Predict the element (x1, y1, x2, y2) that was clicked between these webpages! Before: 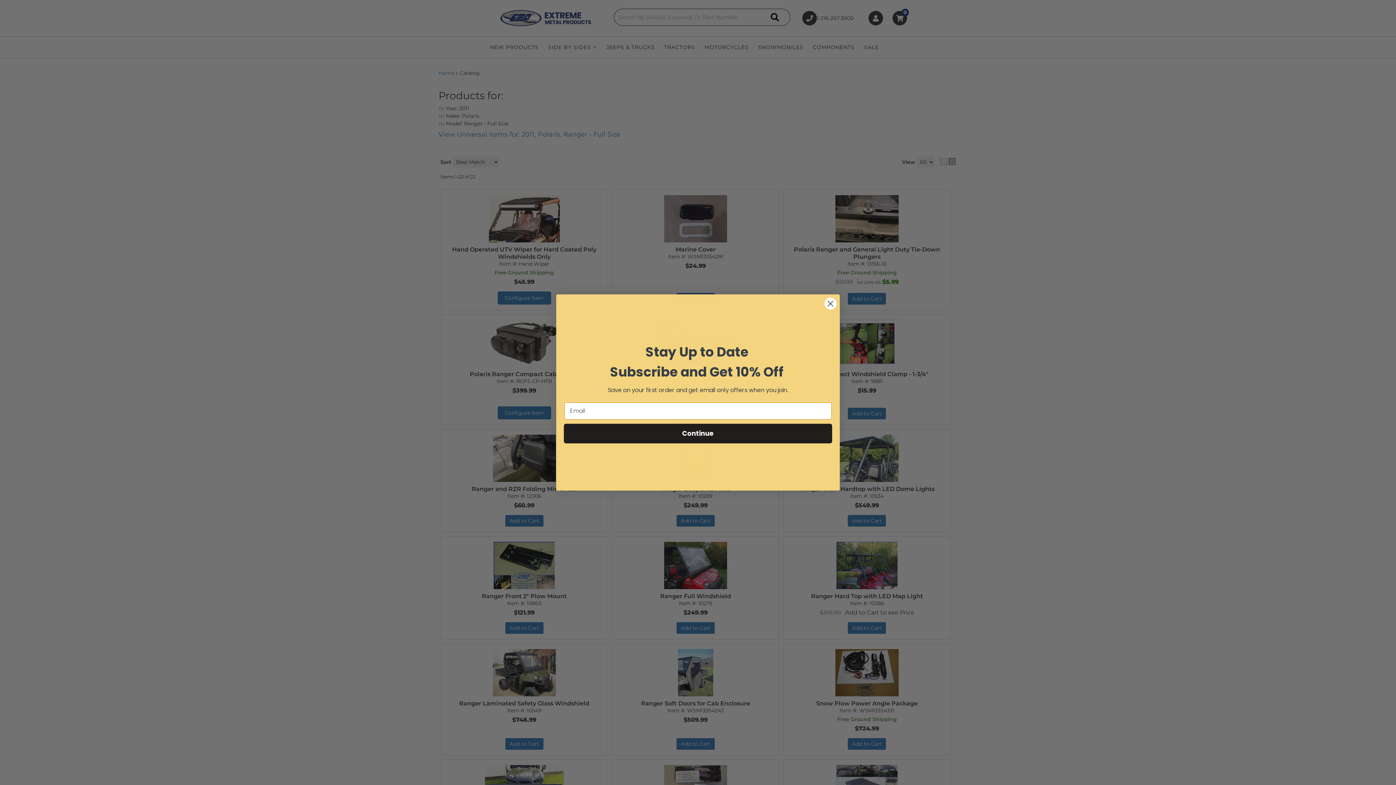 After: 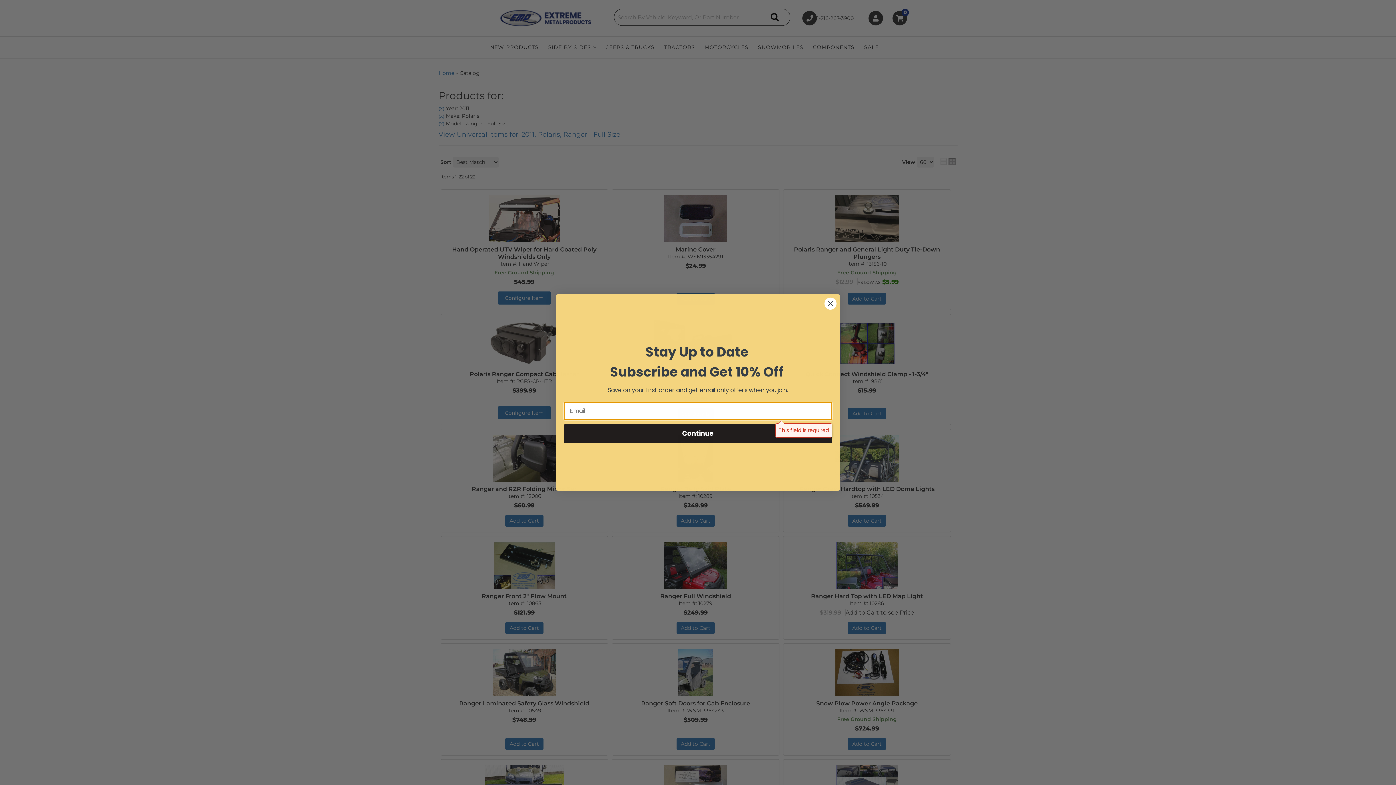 Action: bbox: (564, 423, 832, 443) label: Continue